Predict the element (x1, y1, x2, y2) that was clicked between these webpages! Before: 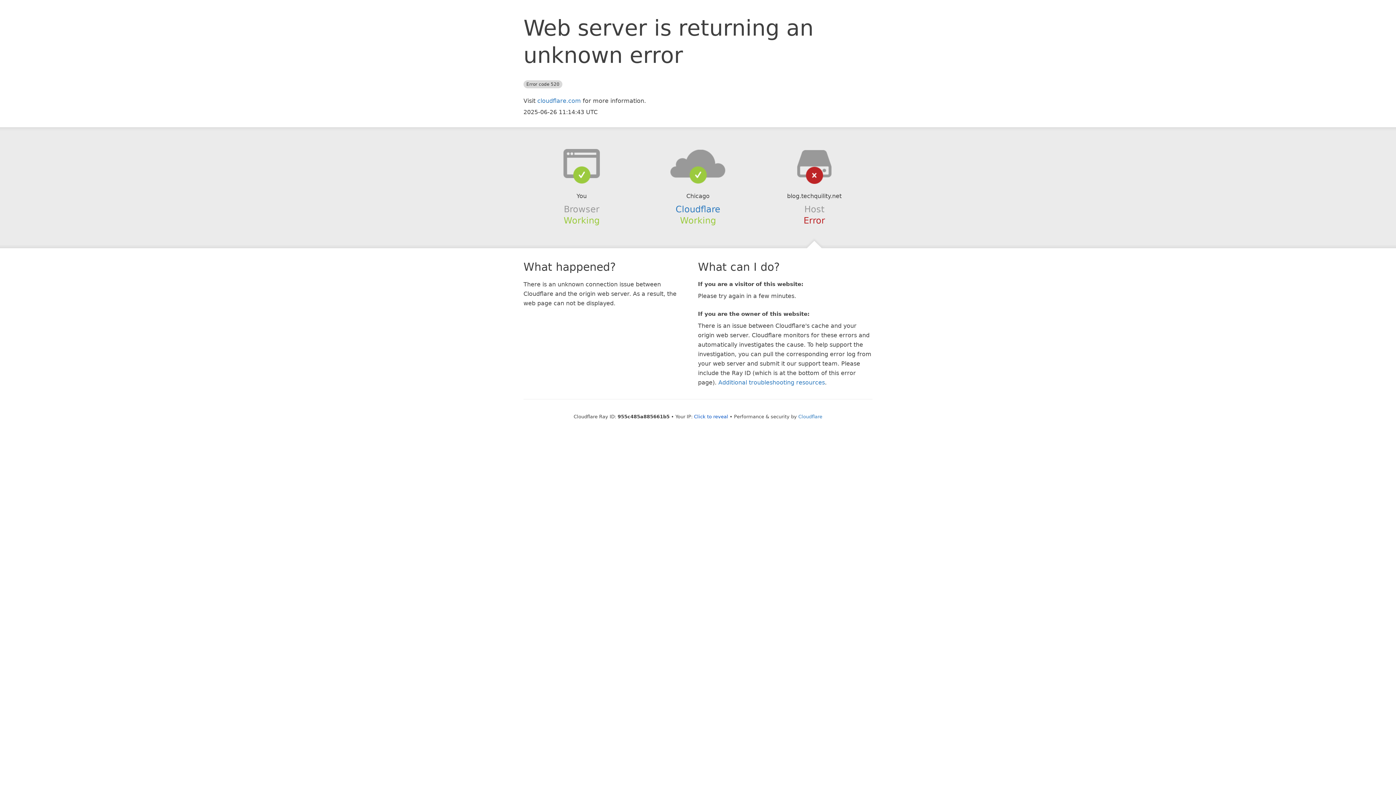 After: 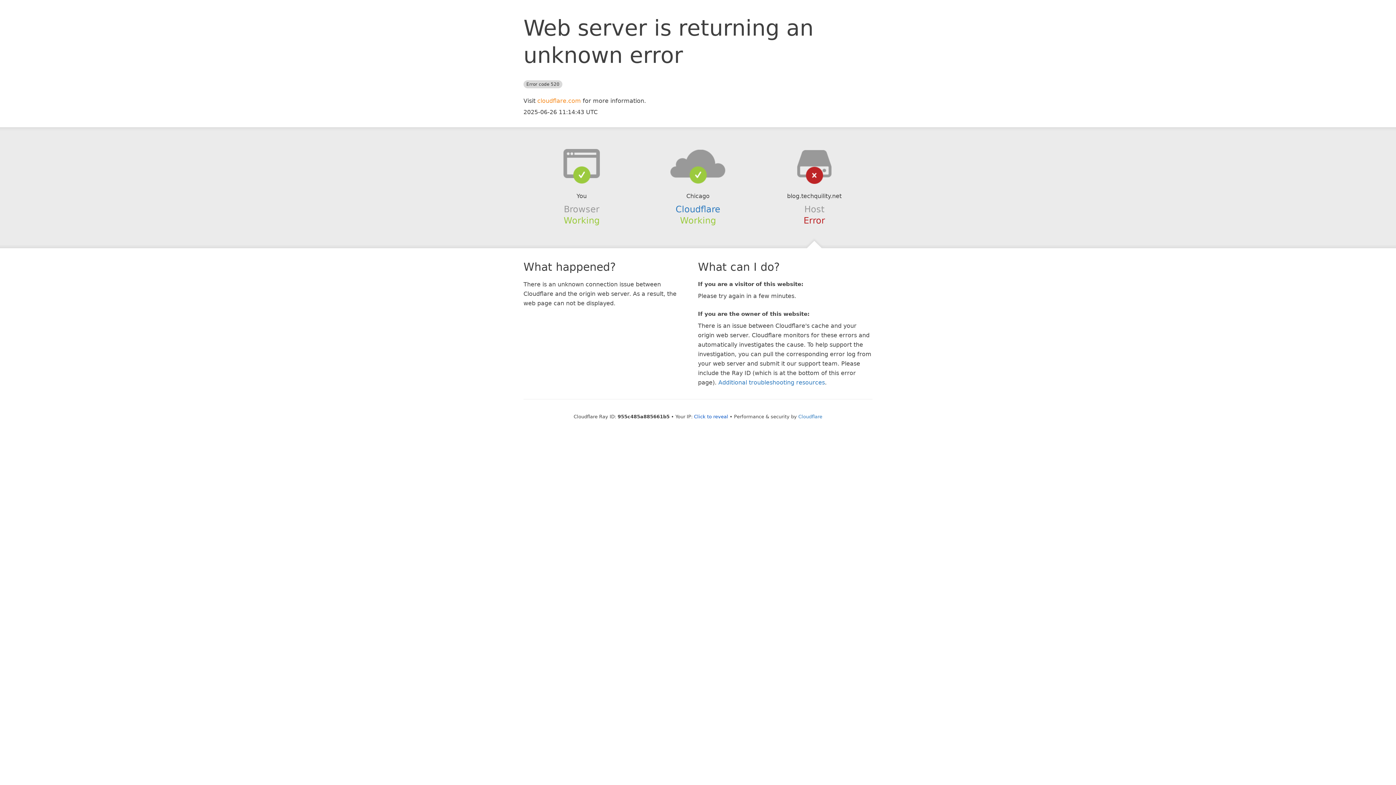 Action: label: cloudflare.com bbox: (537, 97, 581, 104)